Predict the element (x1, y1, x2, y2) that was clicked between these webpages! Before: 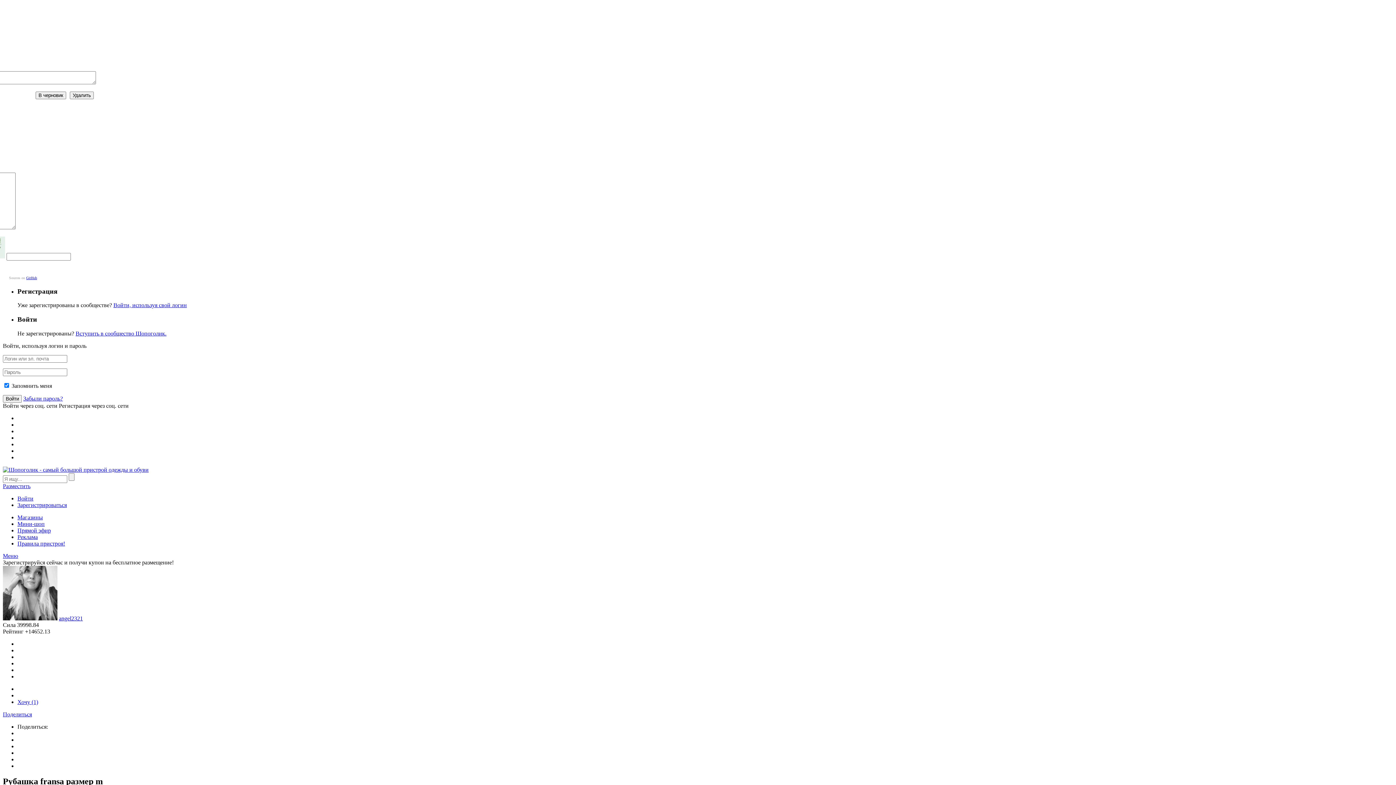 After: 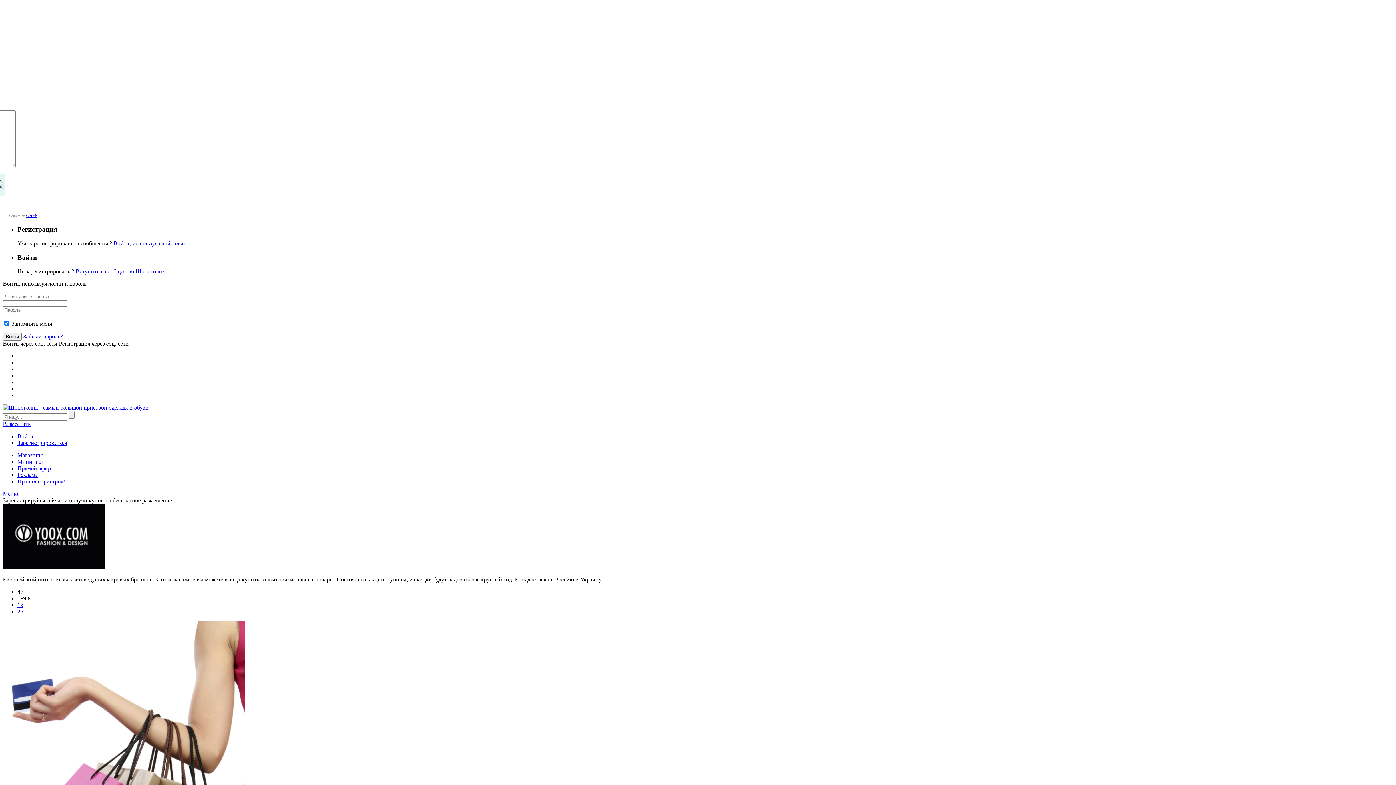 Action: label: Магазины bbox: (17, 514, 42, 520)